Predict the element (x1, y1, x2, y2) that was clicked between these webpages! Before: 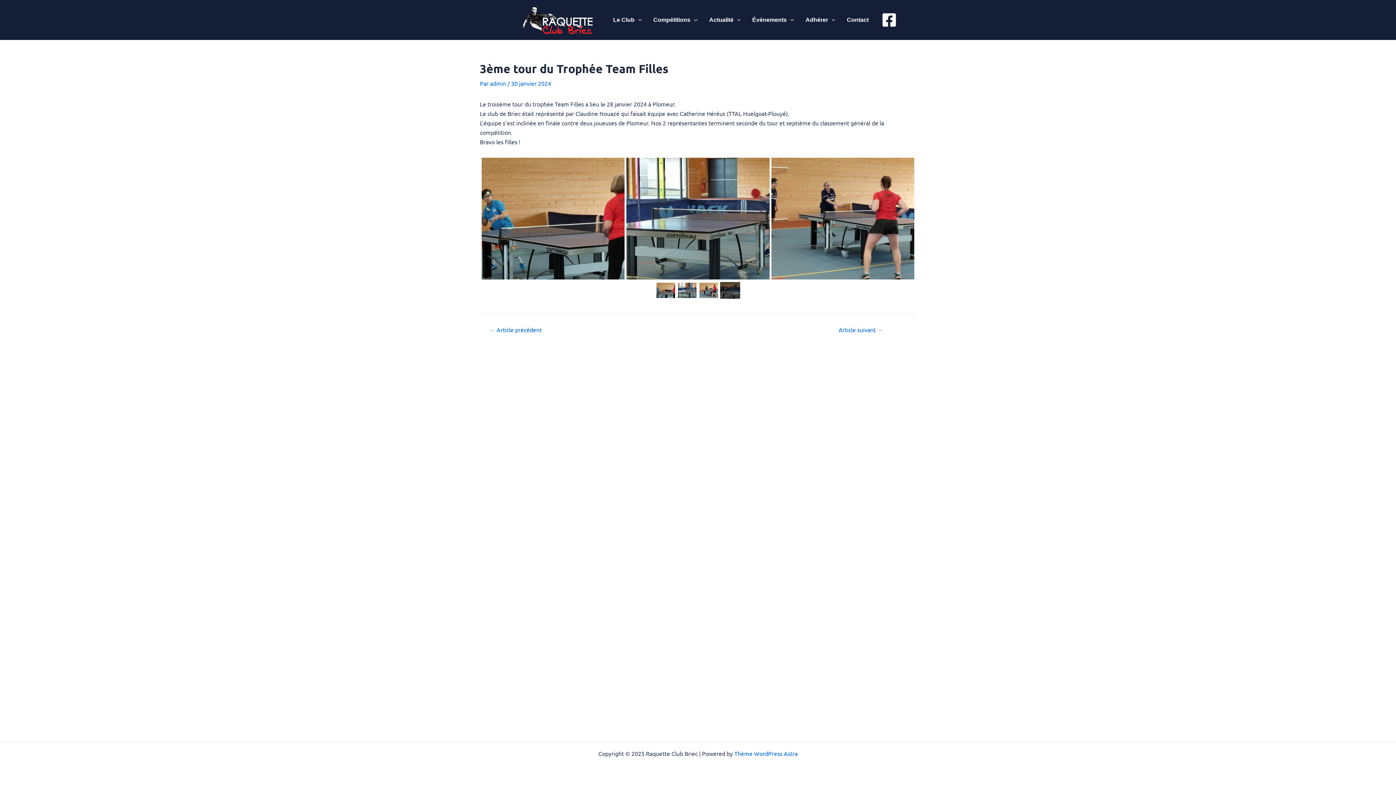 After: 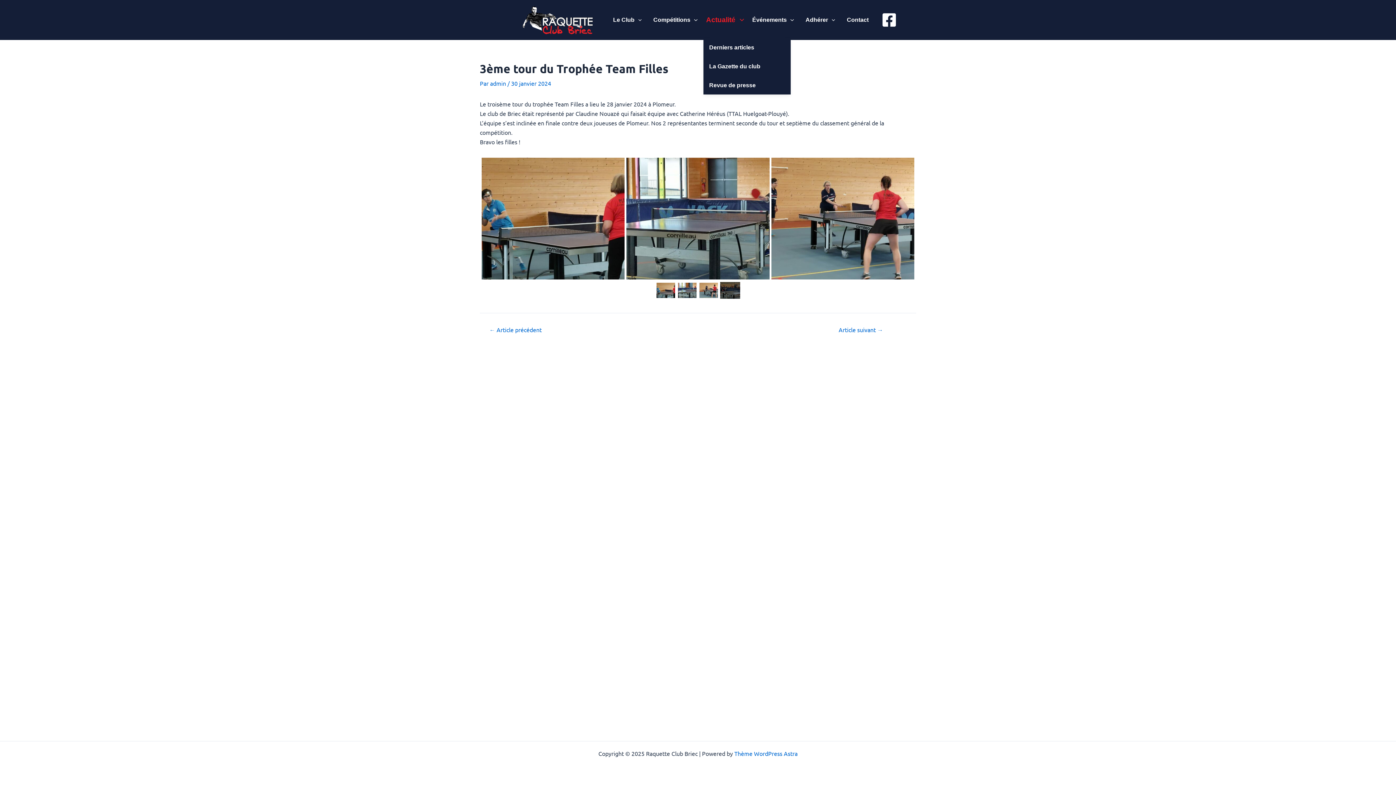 Action: bbox: (703, 1, 746, 38) label: Actualité